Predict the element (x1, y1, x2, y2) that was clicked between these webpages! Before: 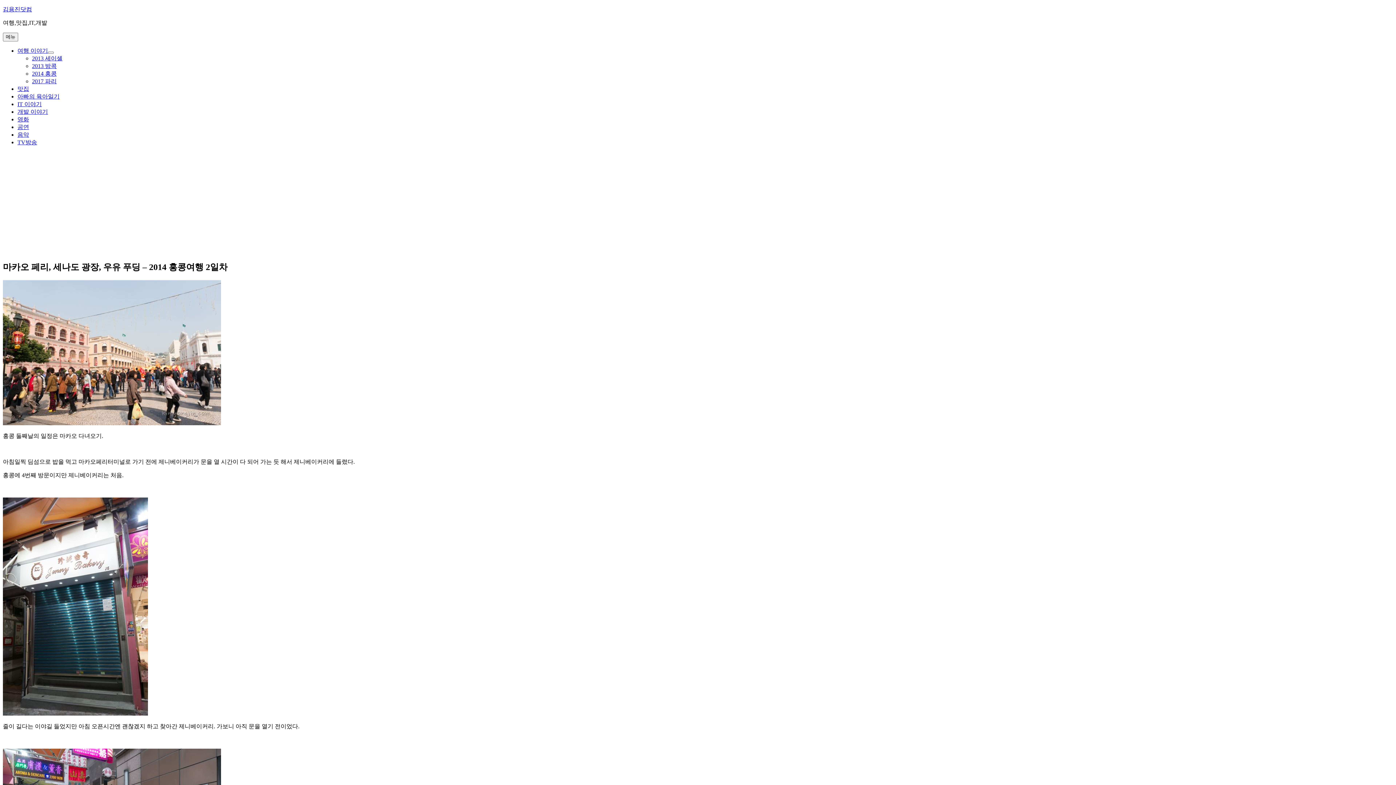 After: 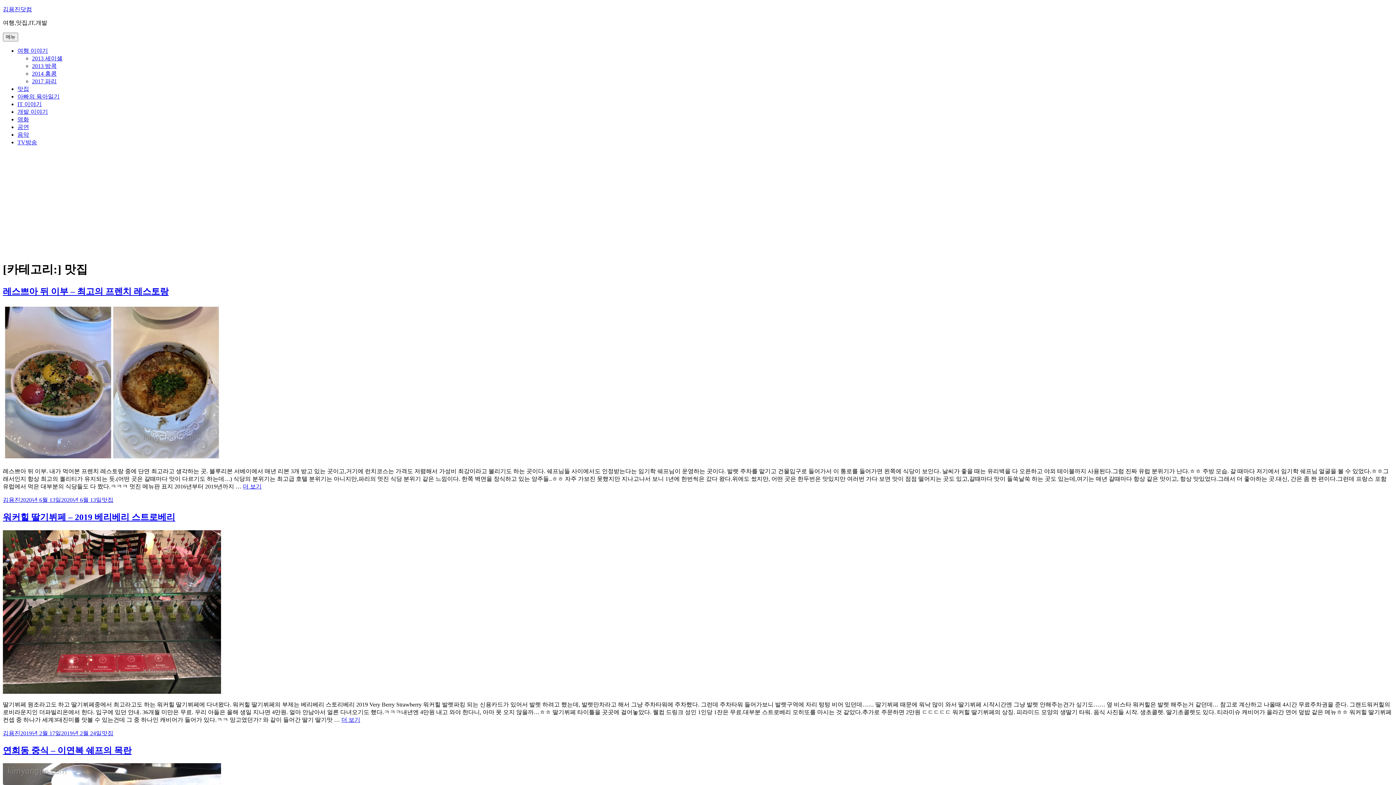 Action: bbox: (17, 85, 29, 92) label: 맛집